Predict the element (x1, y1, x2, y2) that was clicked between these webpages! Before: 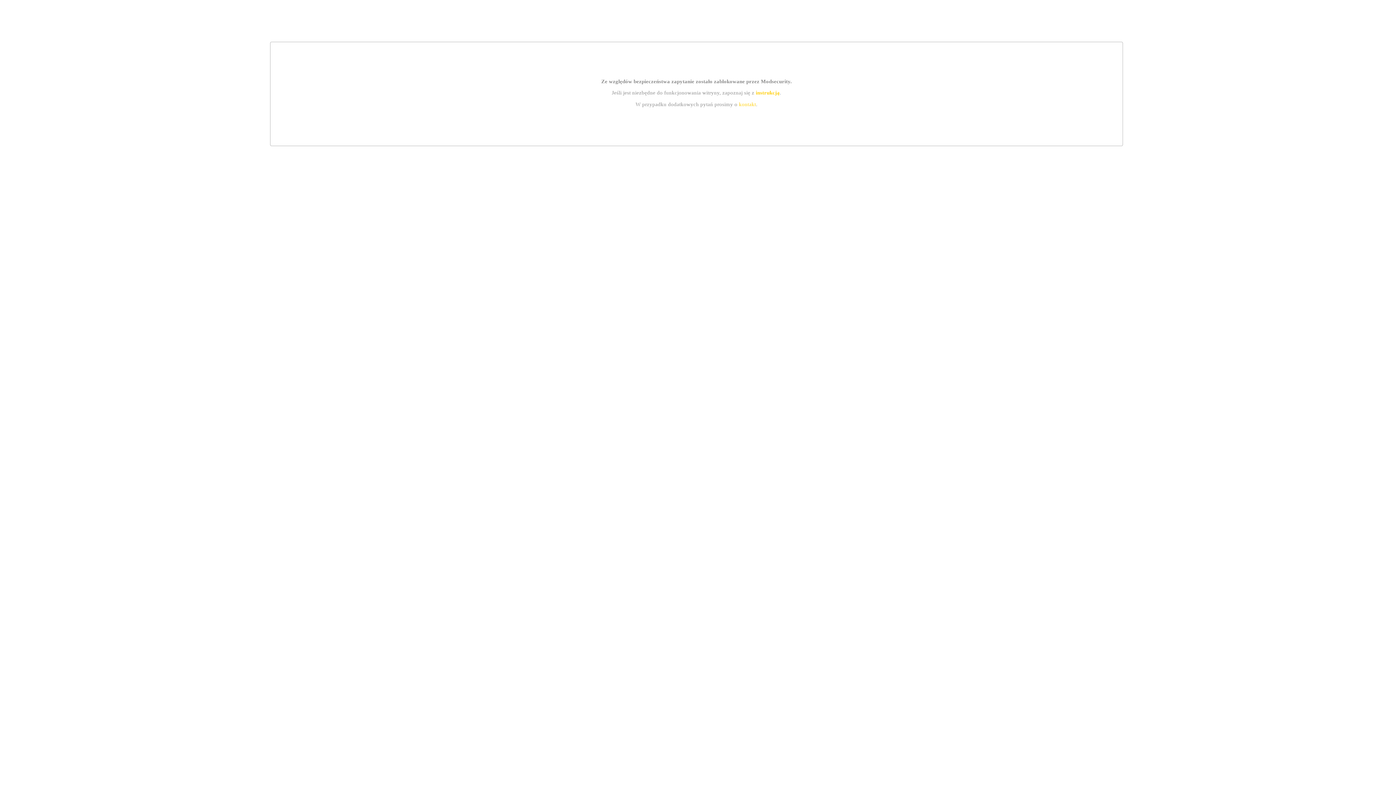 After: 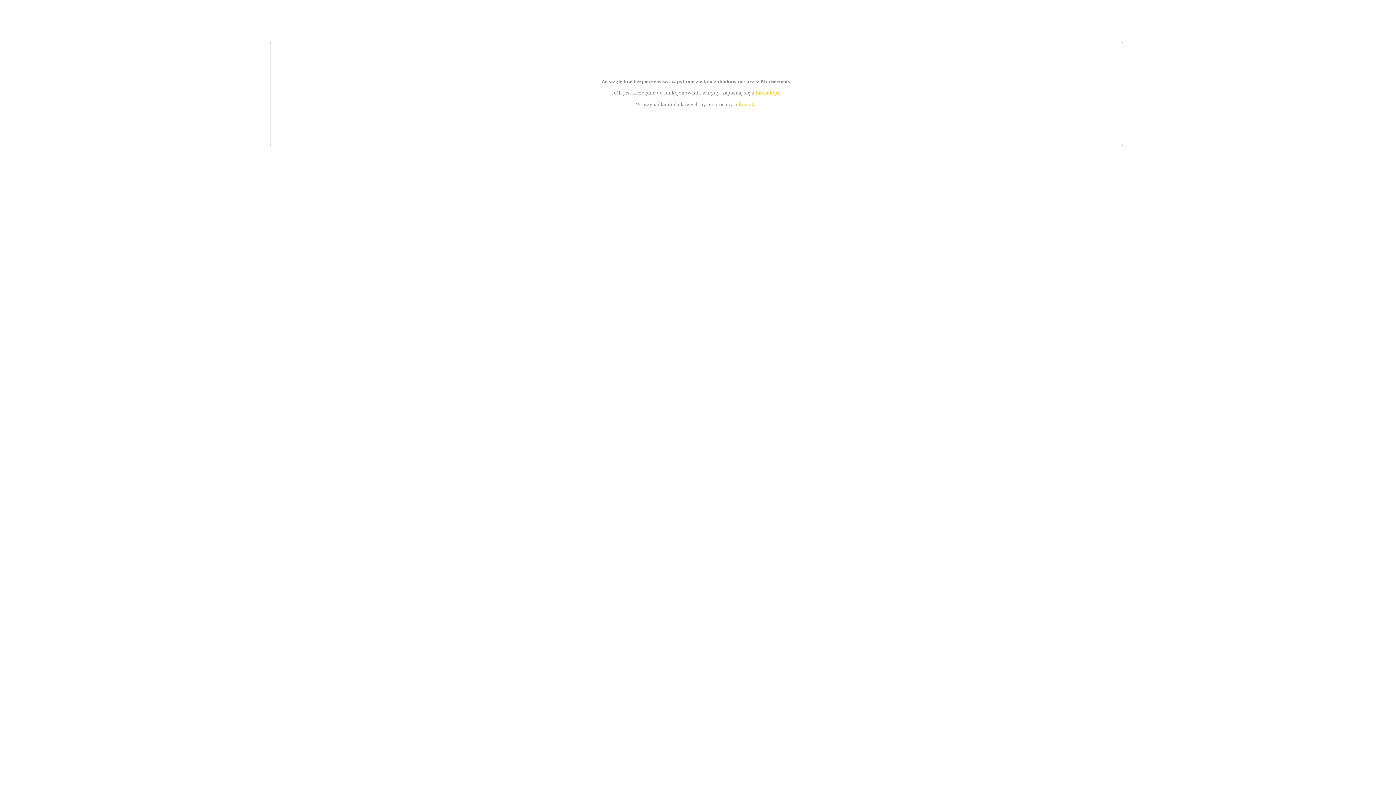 Action: bbox: (755, 89, 779, 95) label: instrukcją